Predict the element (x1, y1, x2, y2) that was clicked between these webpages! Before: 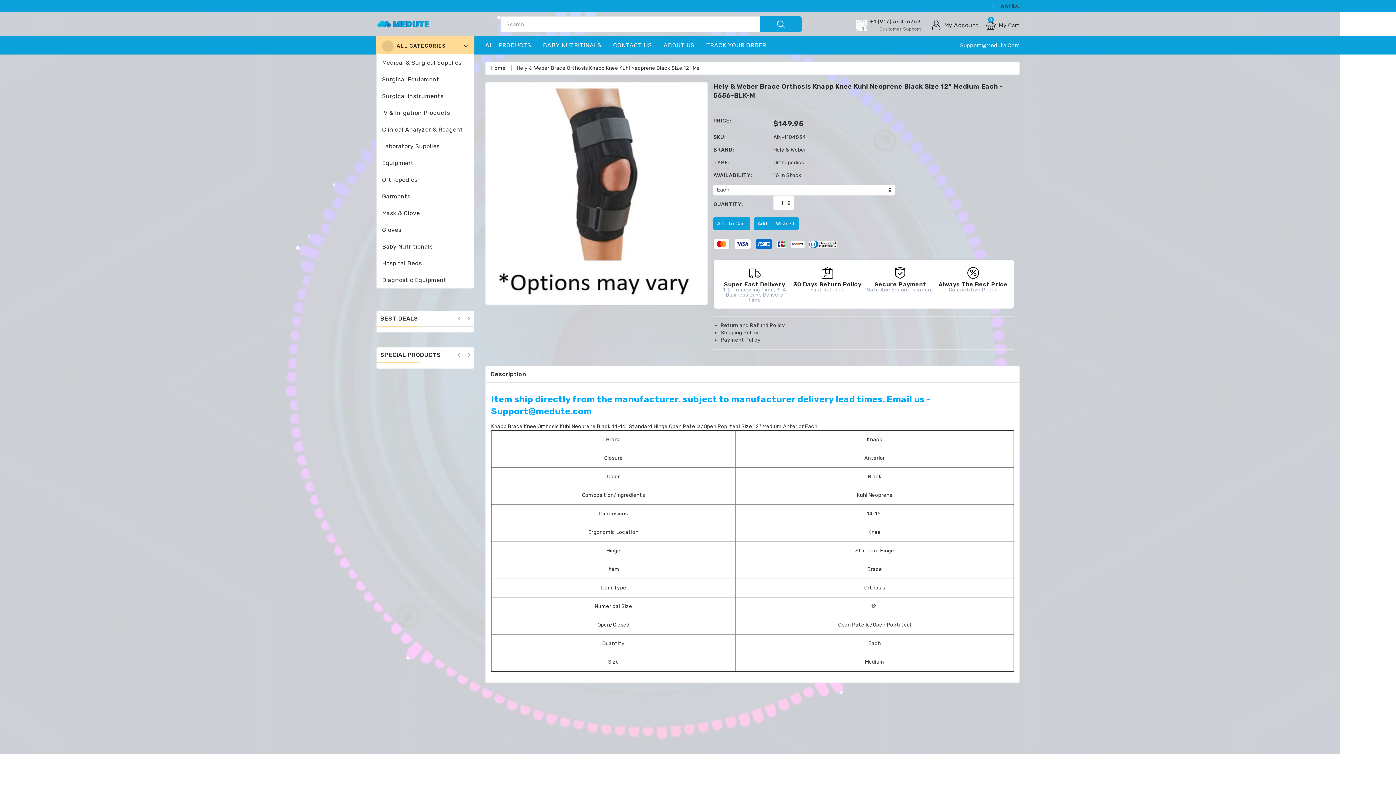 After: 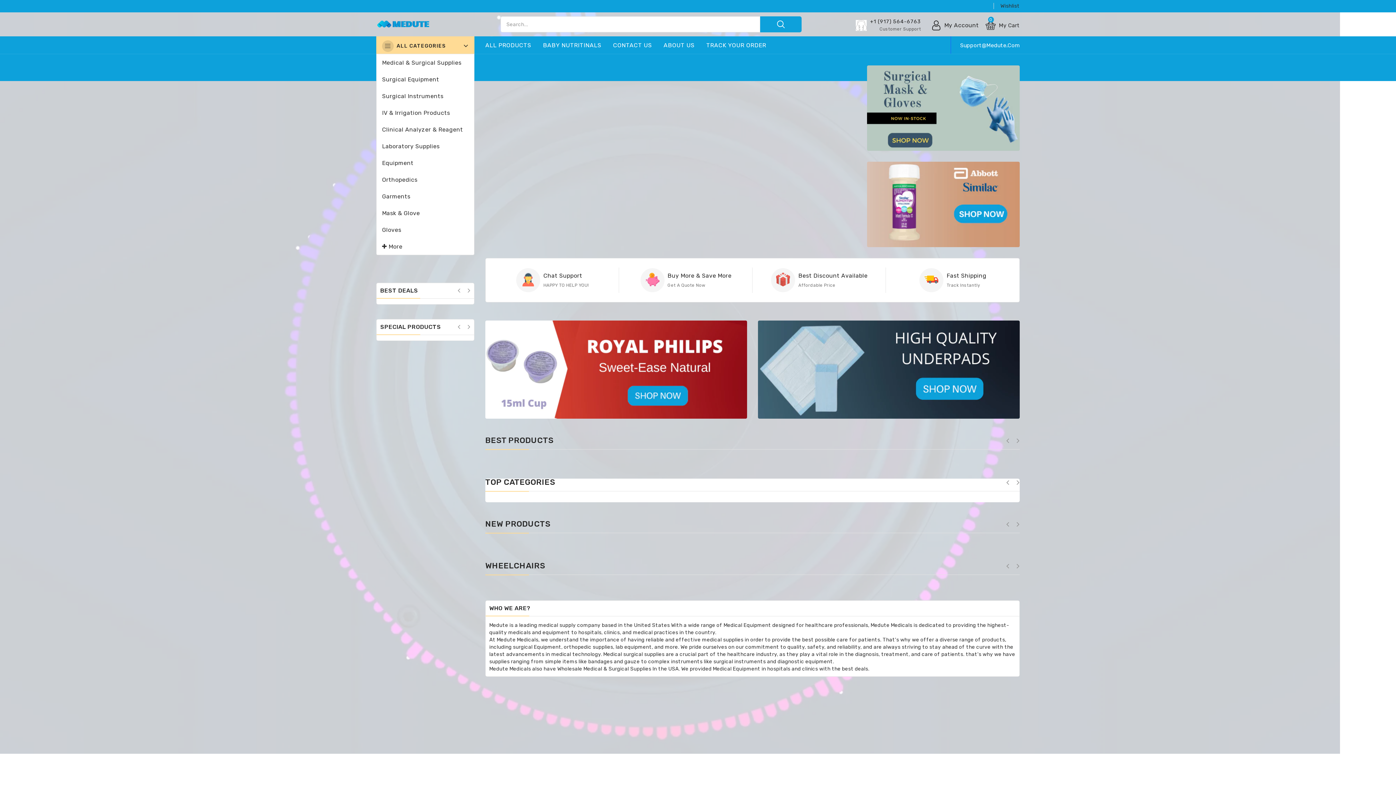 Action: bbox: (376, 21, 430, 27)